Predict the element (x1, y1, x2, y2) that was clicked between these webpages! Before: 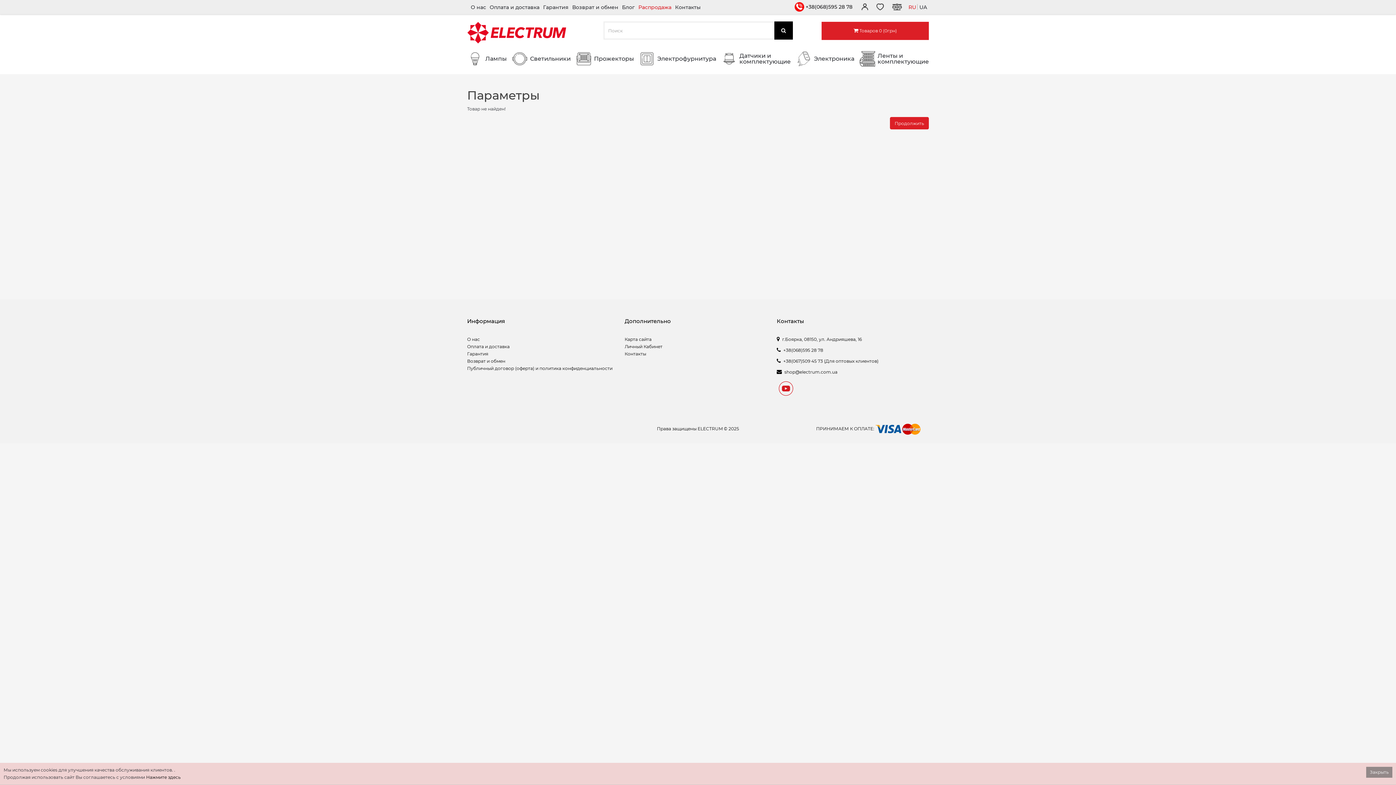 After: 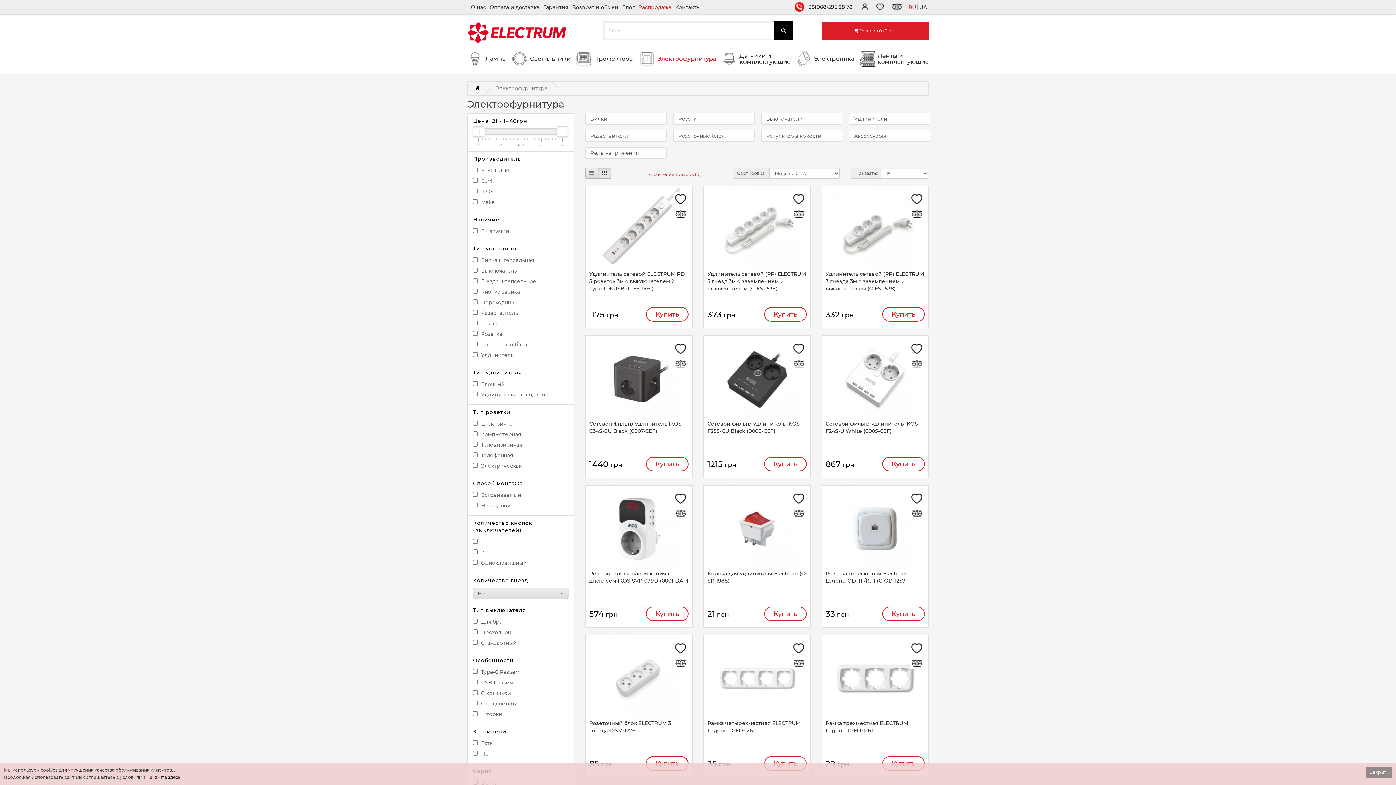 Action: bbox: (639, 49, 721, 73) label: Электрофурнитура